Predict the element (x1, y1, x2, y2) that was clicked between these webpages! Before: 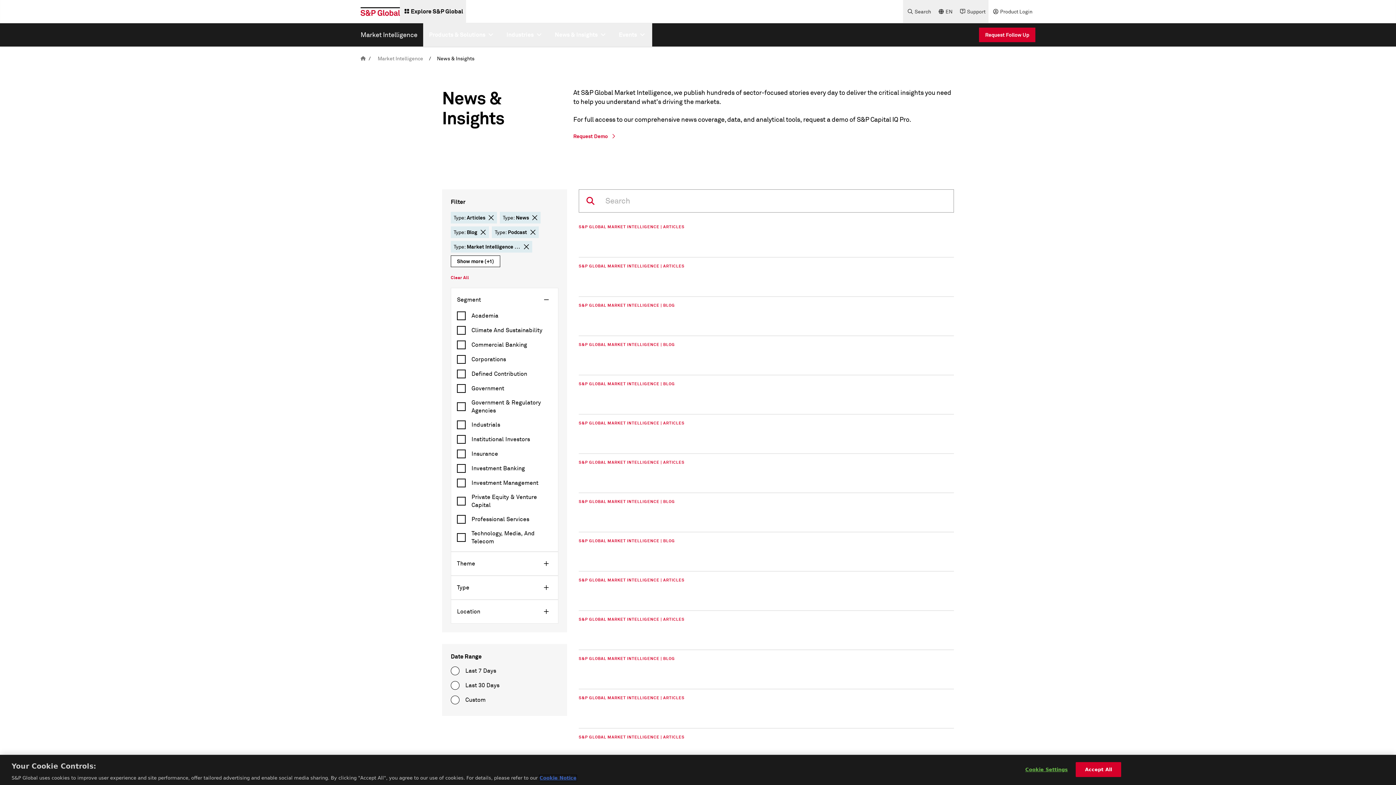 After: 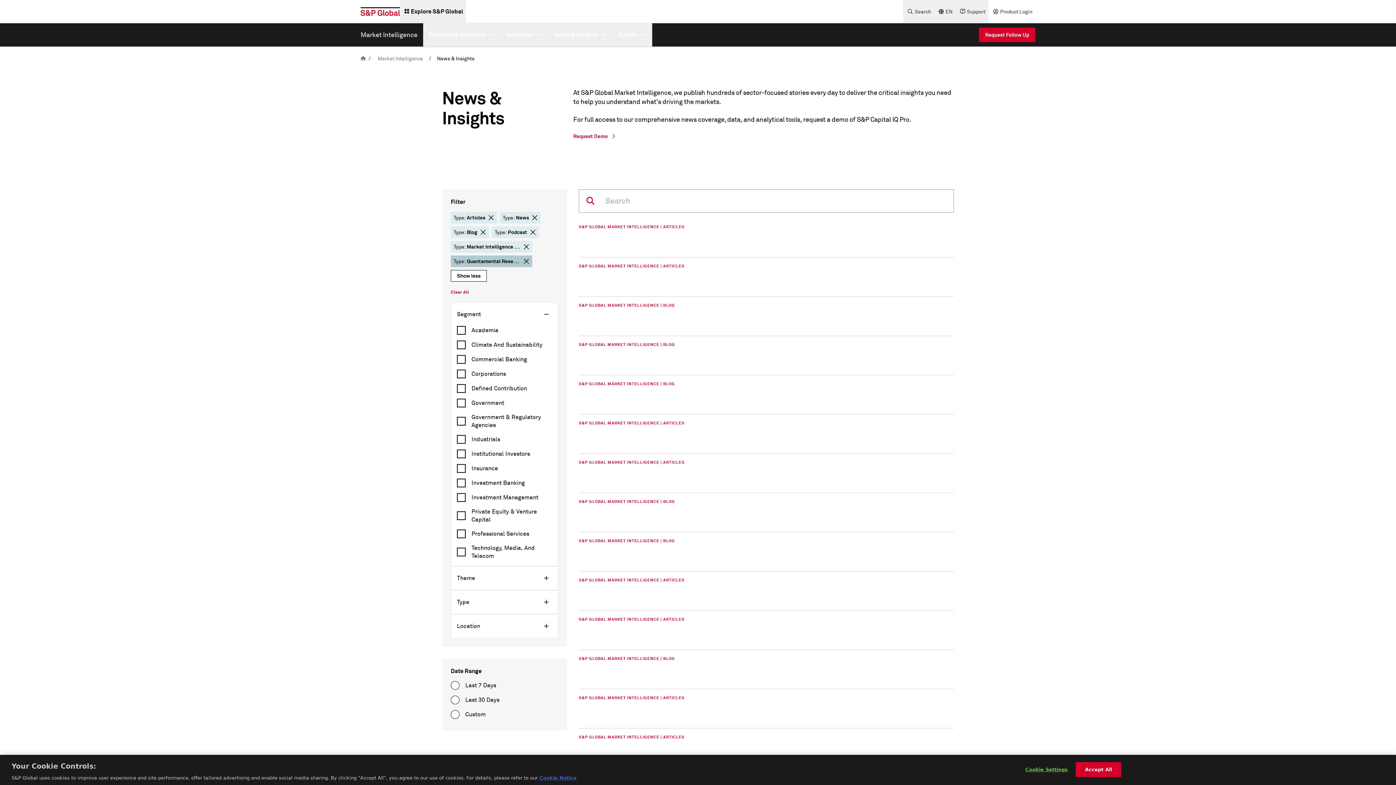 Action: label: Show more bbox: (450, 255, 500, 267)